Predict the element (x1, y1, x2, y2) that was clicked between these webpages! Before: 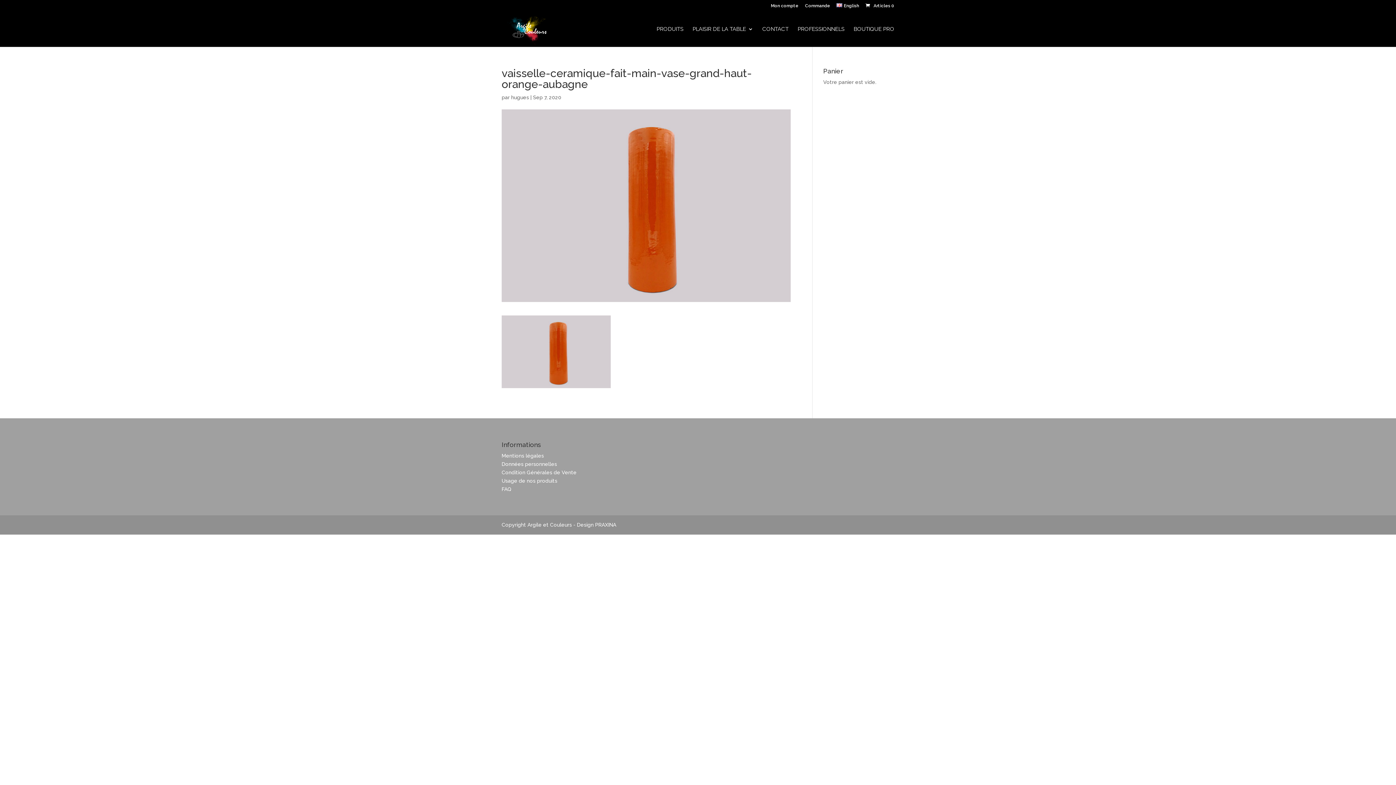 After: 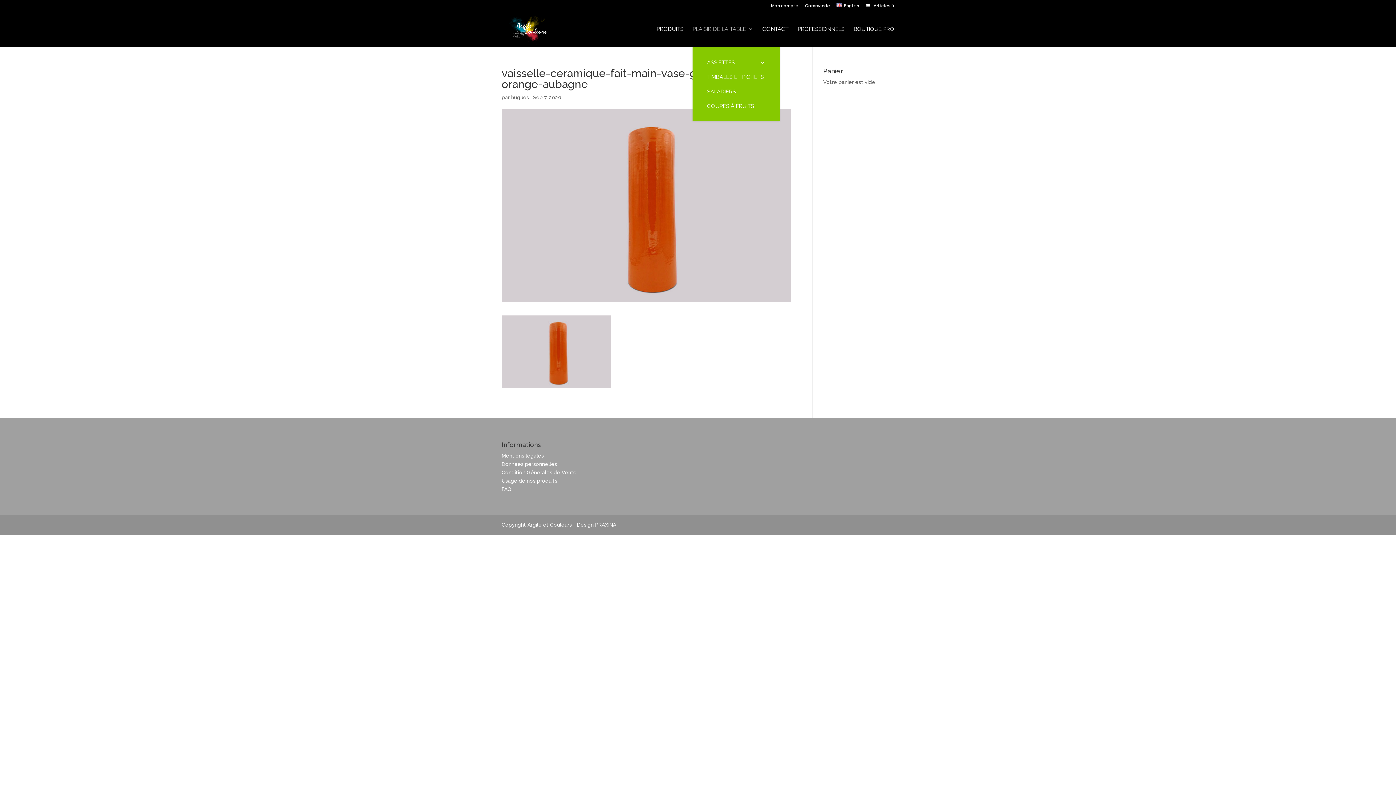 Action: bbox: (692, 26, 753, 46) label: PLAISIR DE LA TABLE